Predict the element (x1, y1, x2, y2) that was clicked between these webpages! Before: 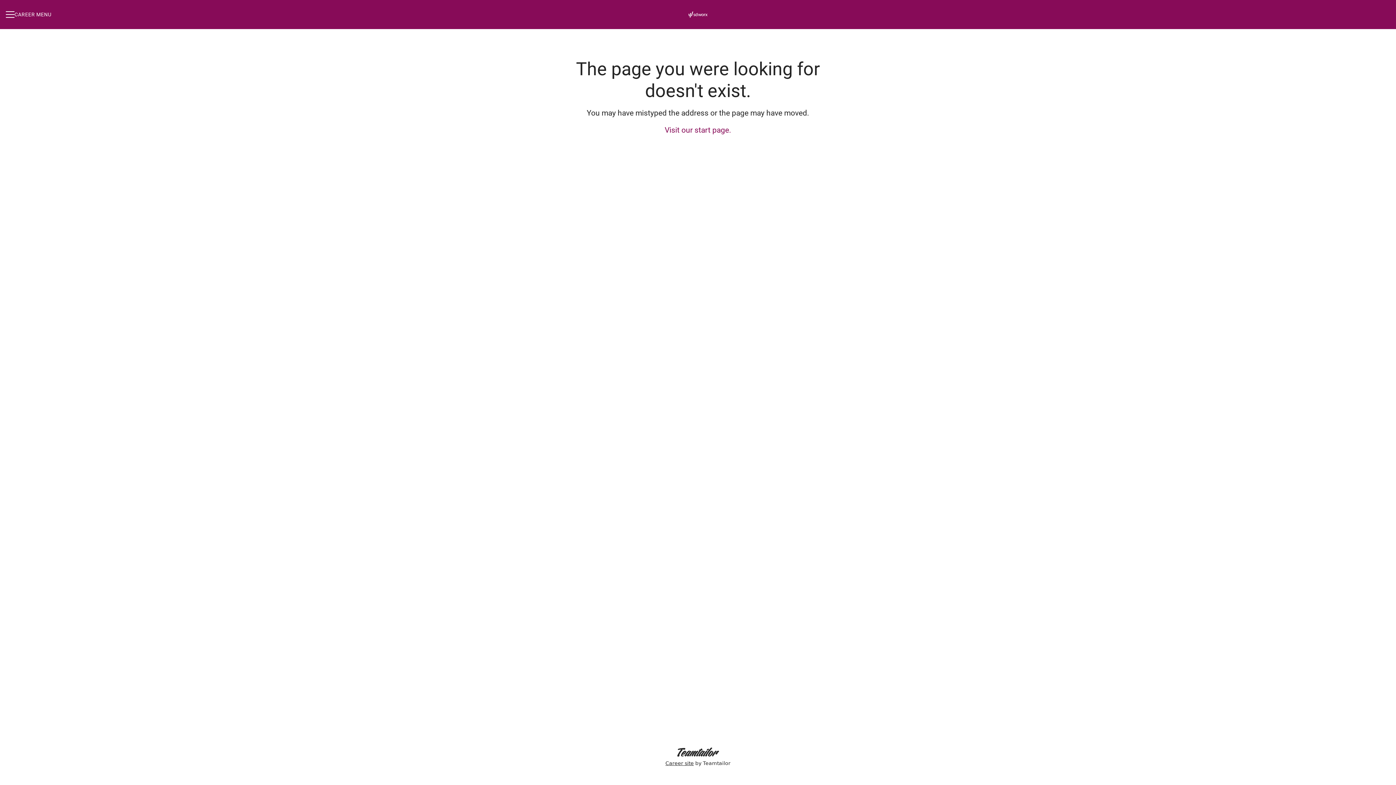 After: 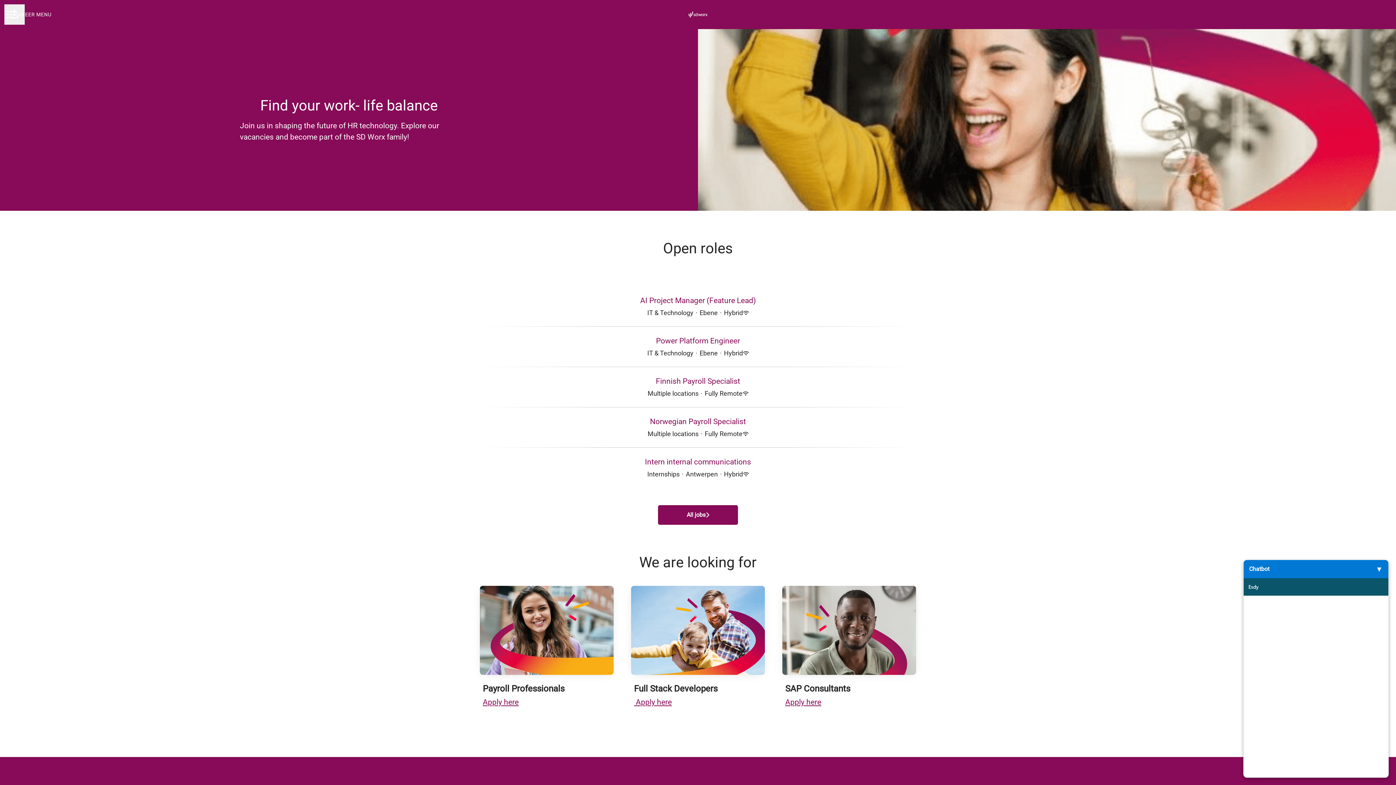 Action: bbox: (684, 1, 712, 27)